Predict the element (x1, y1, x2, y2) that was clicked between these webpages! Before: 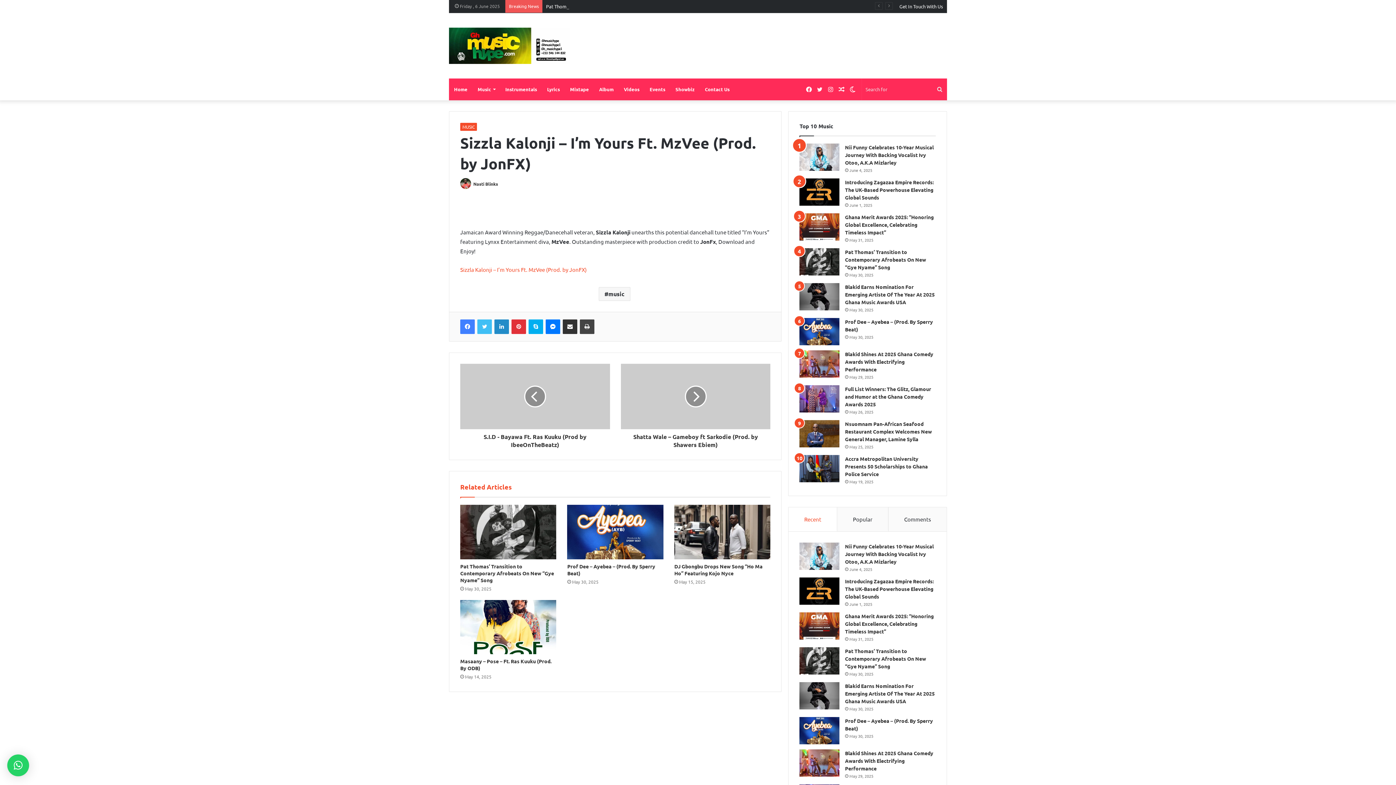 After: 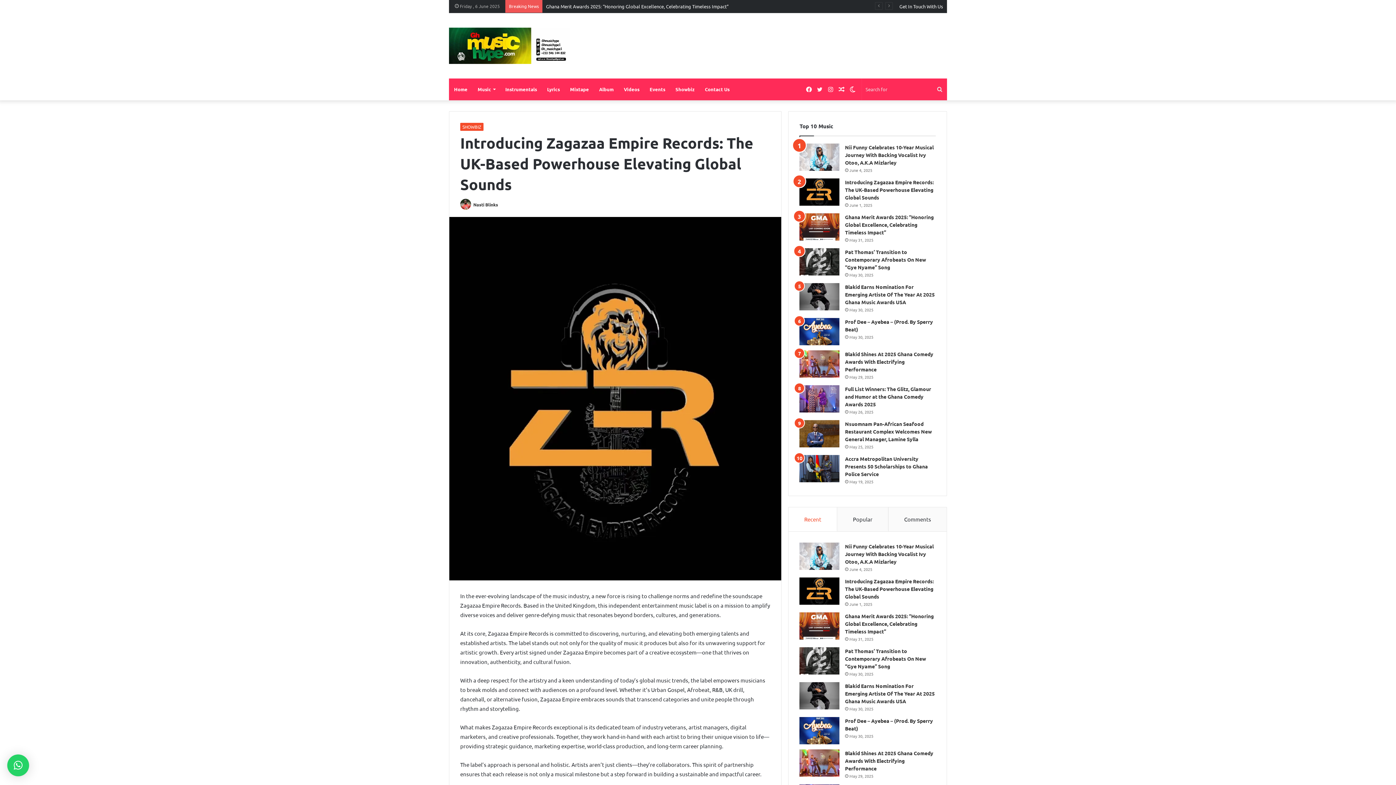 Action: bbox: (845, 578, 933, 599) label: Introducing Zagazaa Empire Records: The UK-Based Powerhouse Elevating Global Sounds